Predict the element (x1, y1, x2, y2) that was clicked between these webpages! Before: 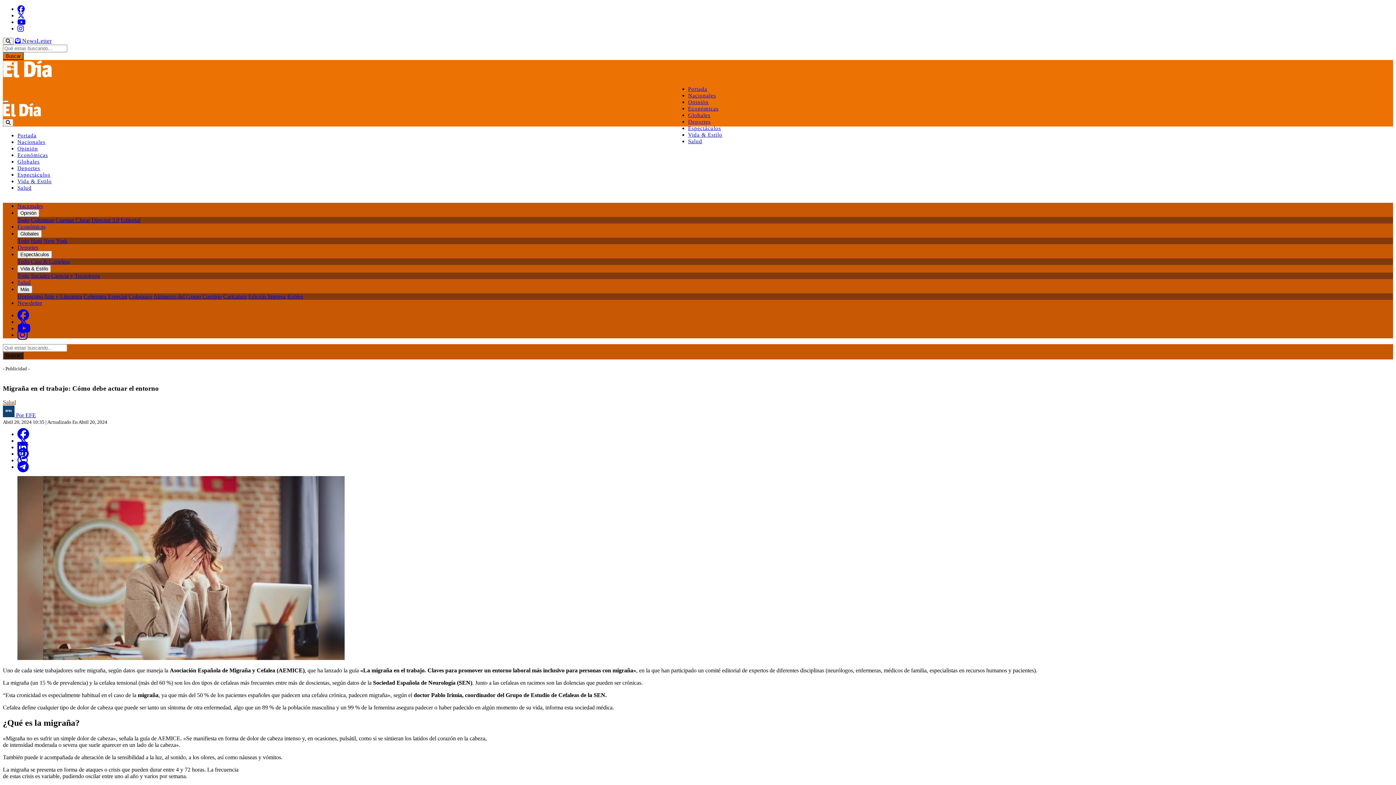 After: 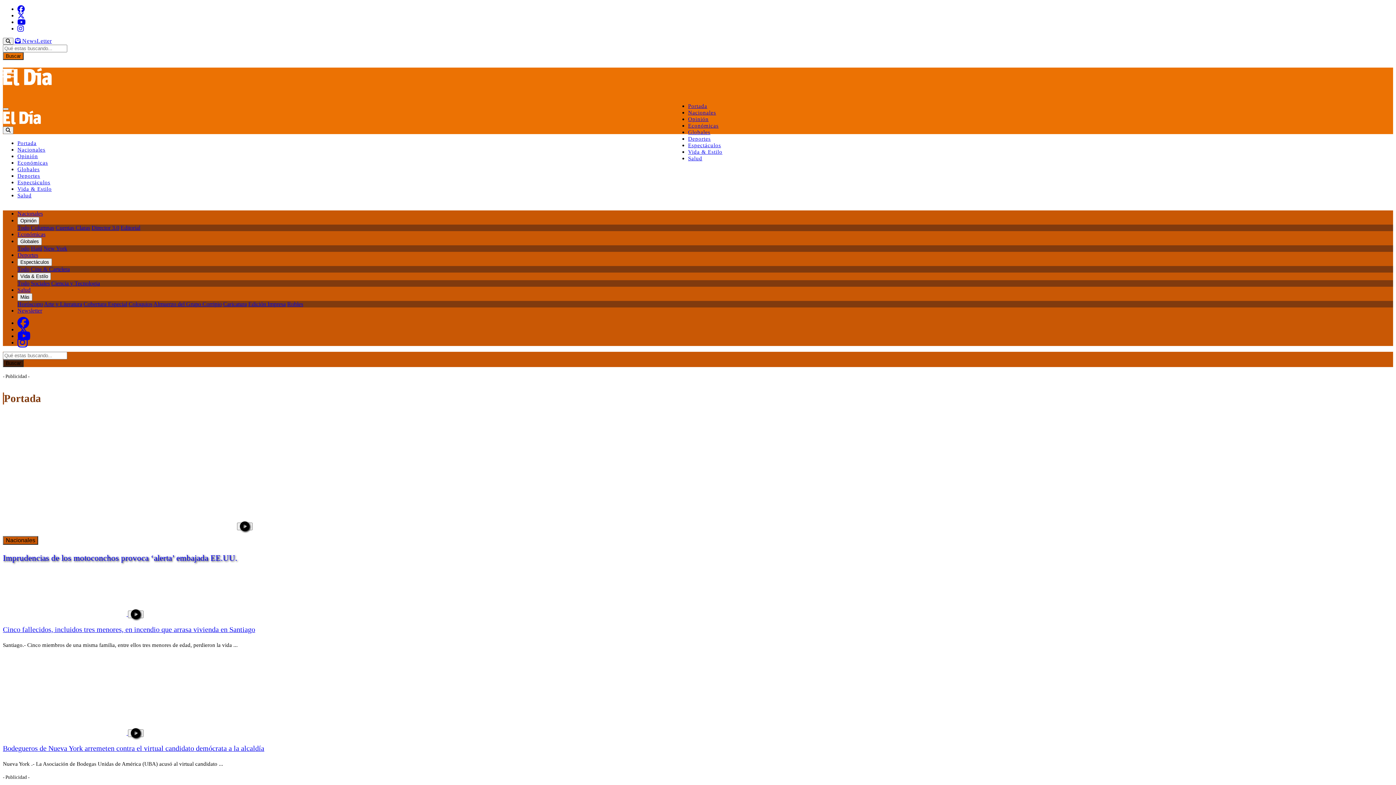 Action: bbox: (688, 86, 707, 92) label: Portada